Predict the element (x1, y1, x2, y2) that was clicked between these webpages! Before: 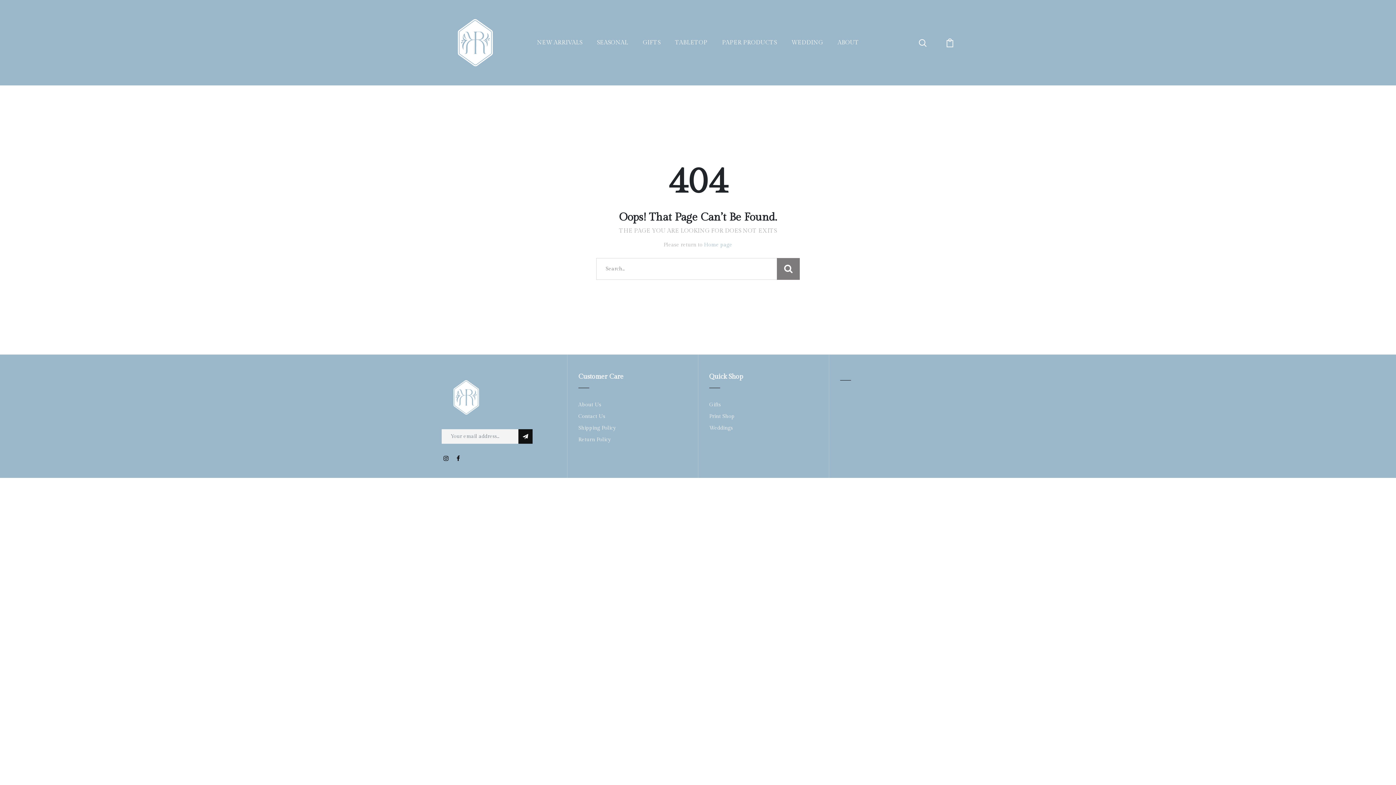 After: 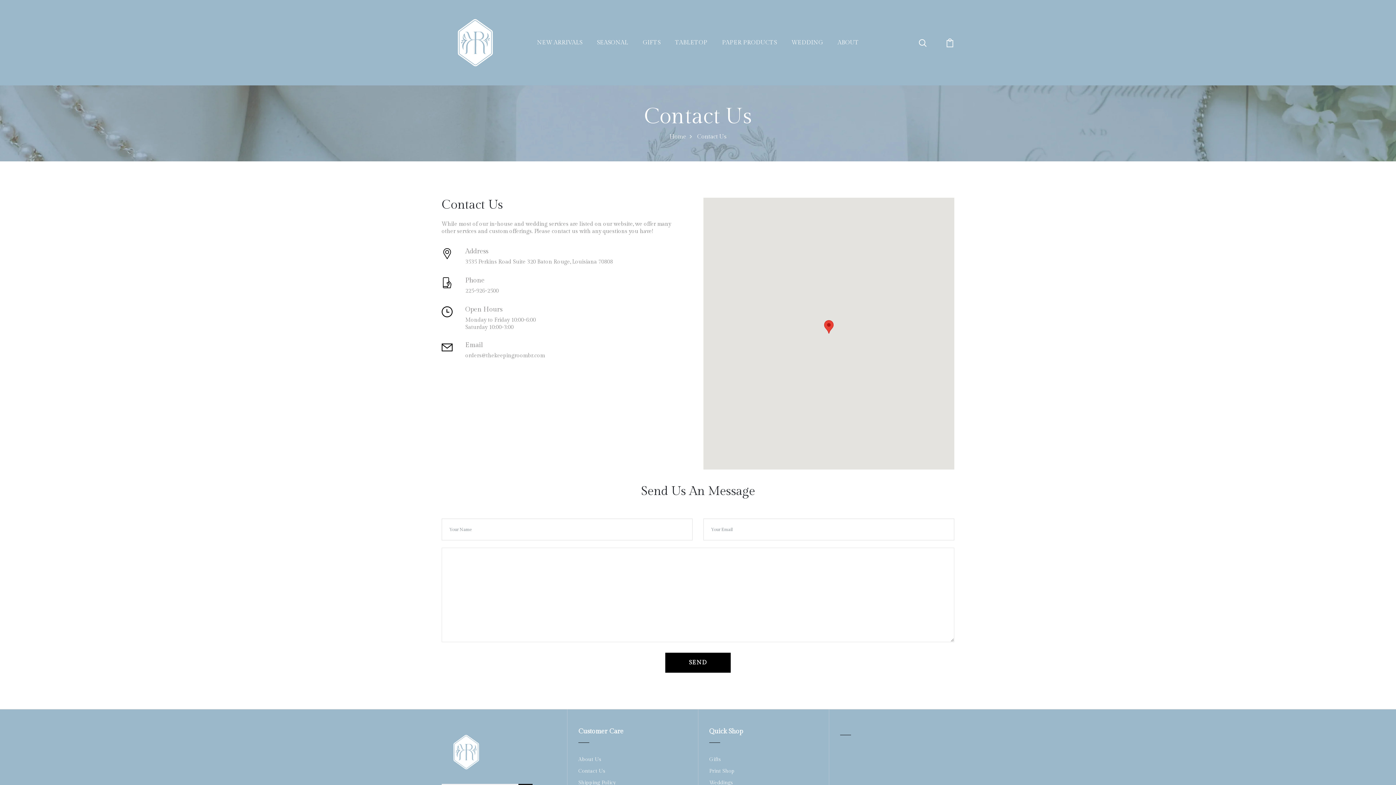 Action: bbox: (578, 413, 605, 419) label: Contact Us